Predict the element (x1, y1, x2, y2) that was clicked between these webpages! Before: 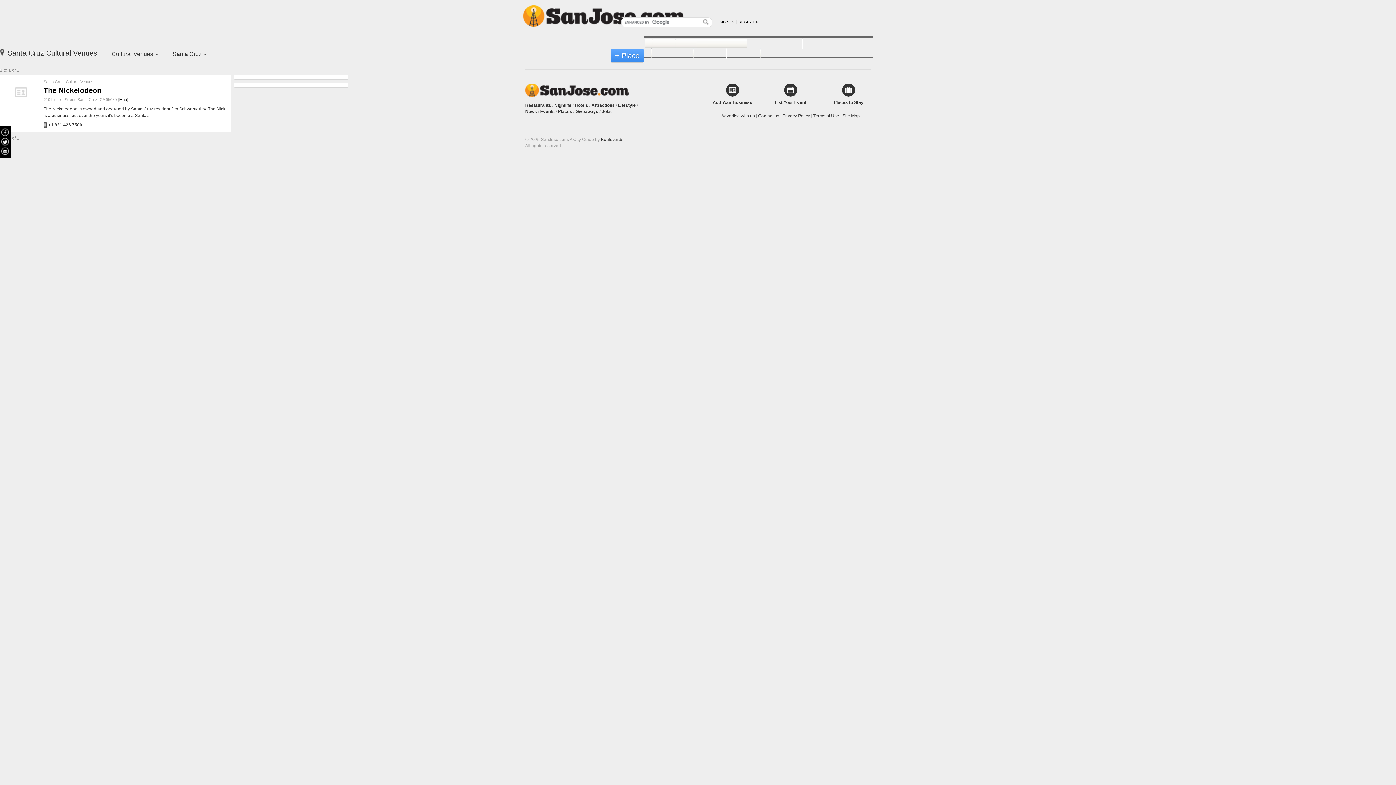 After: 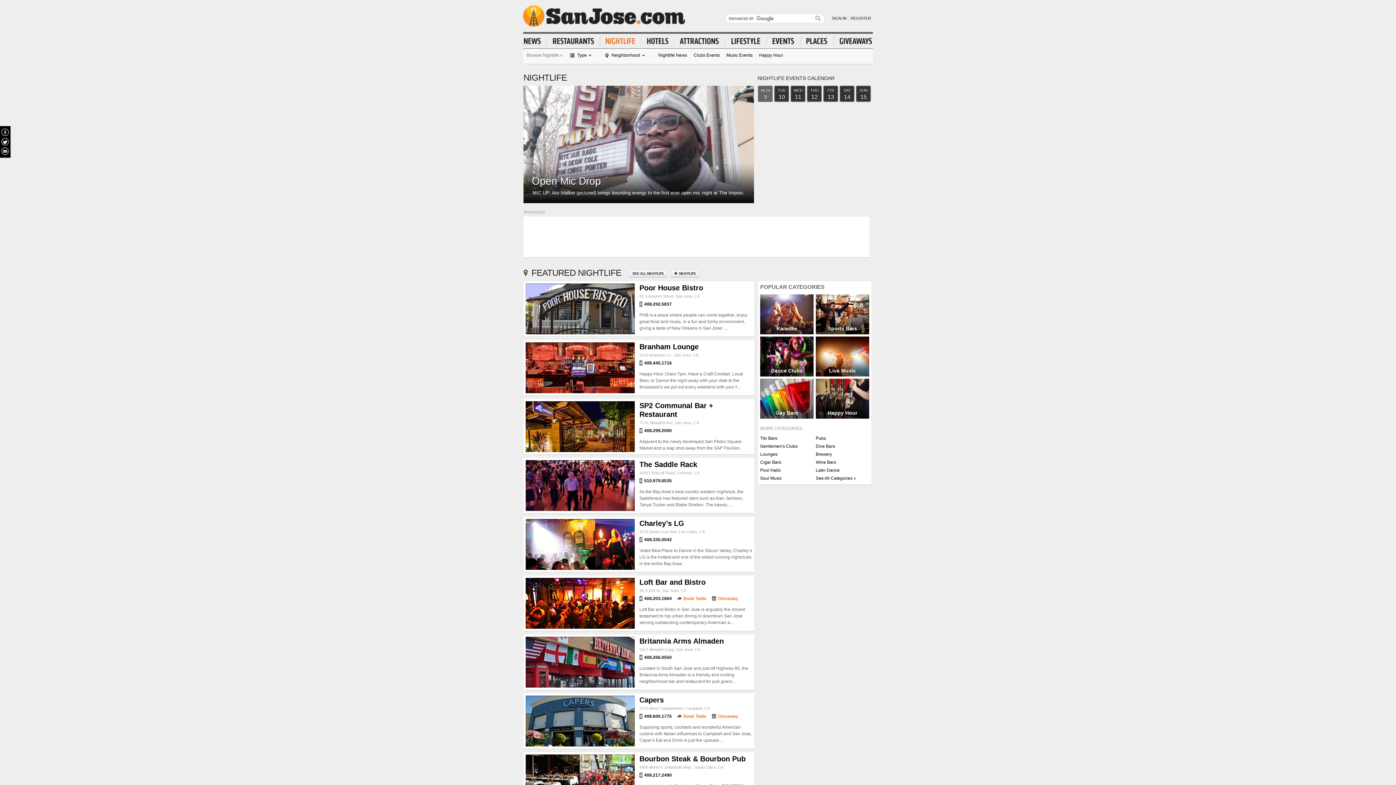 Action: label: Nightlife bbox: (721, 38, 762, 48)